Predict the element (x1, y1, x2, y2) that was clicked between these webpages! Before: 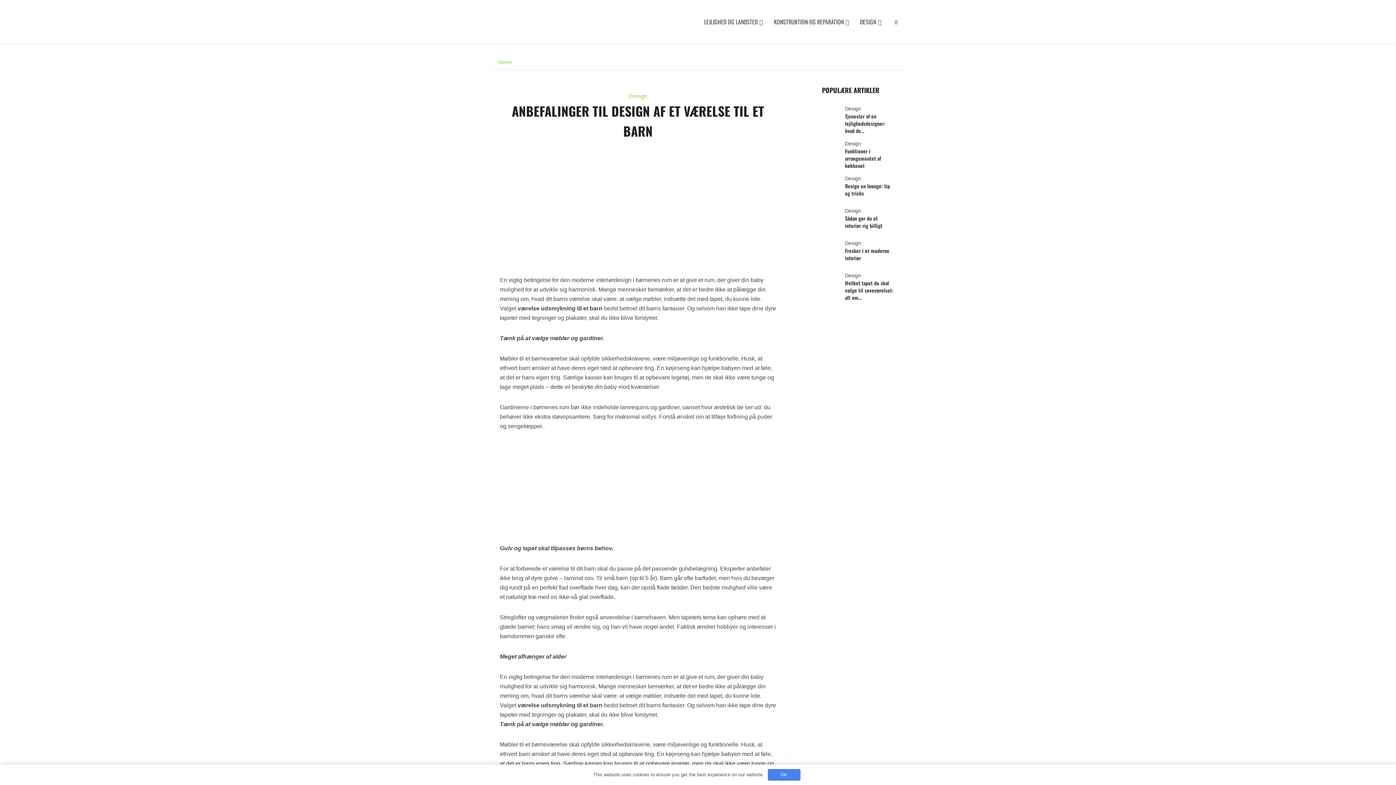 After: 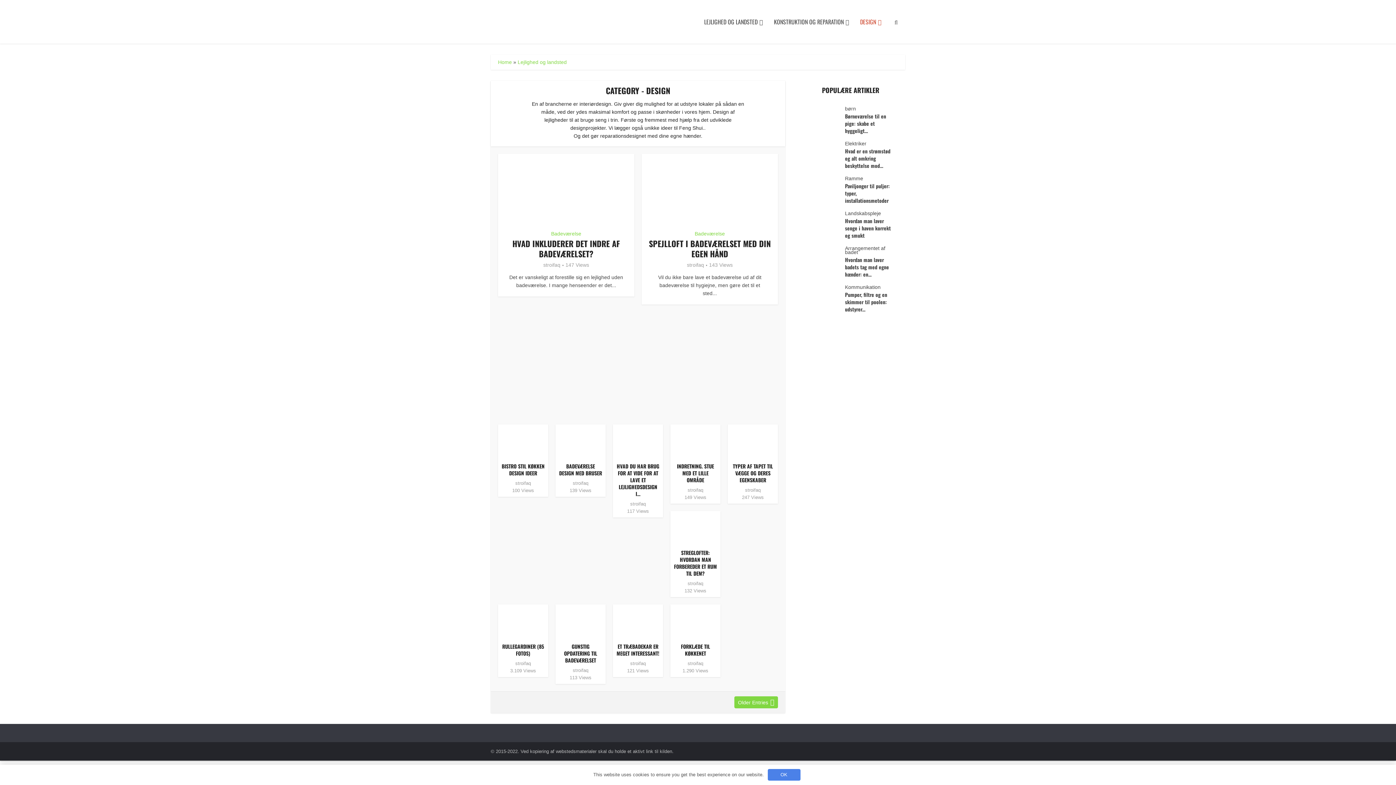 Action: bbox: (845, 272, 861, 278) label: Design